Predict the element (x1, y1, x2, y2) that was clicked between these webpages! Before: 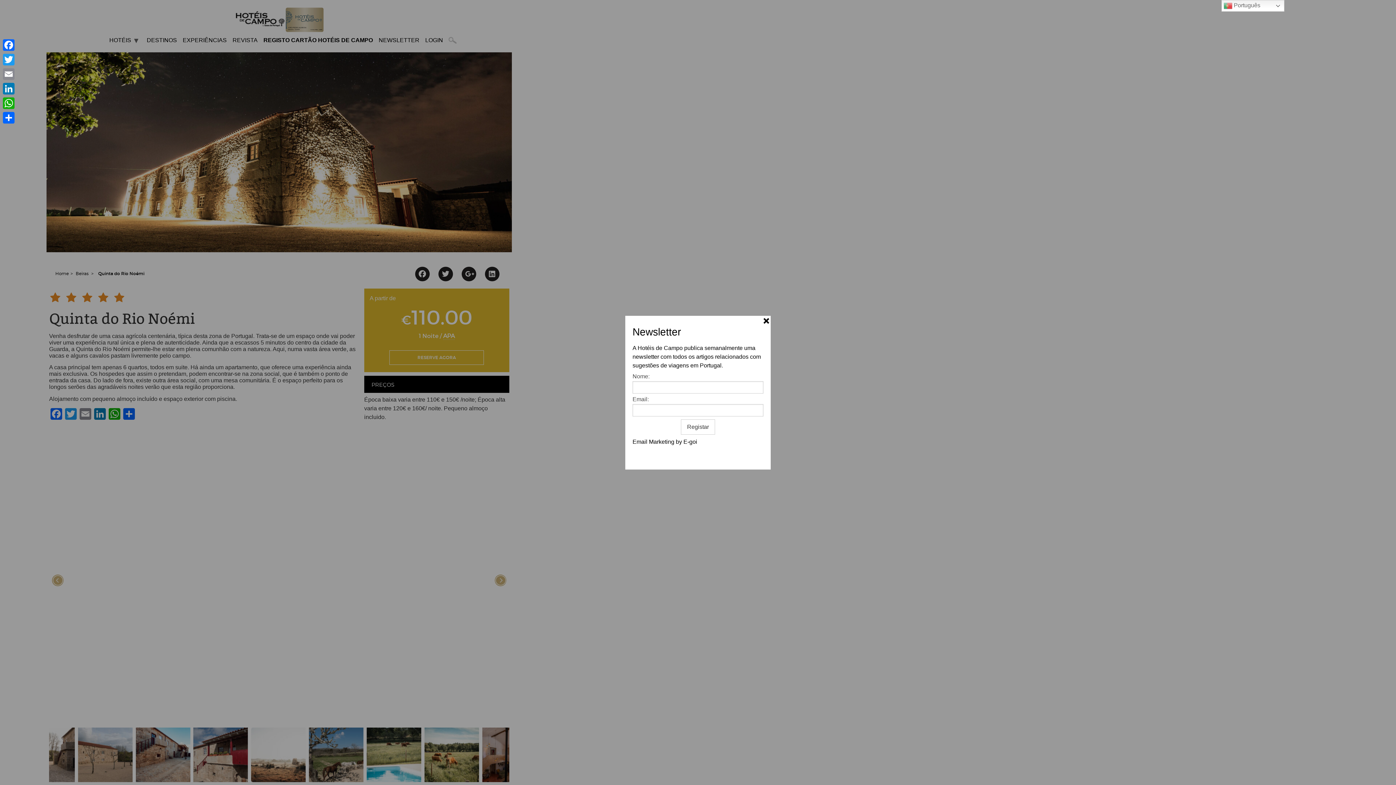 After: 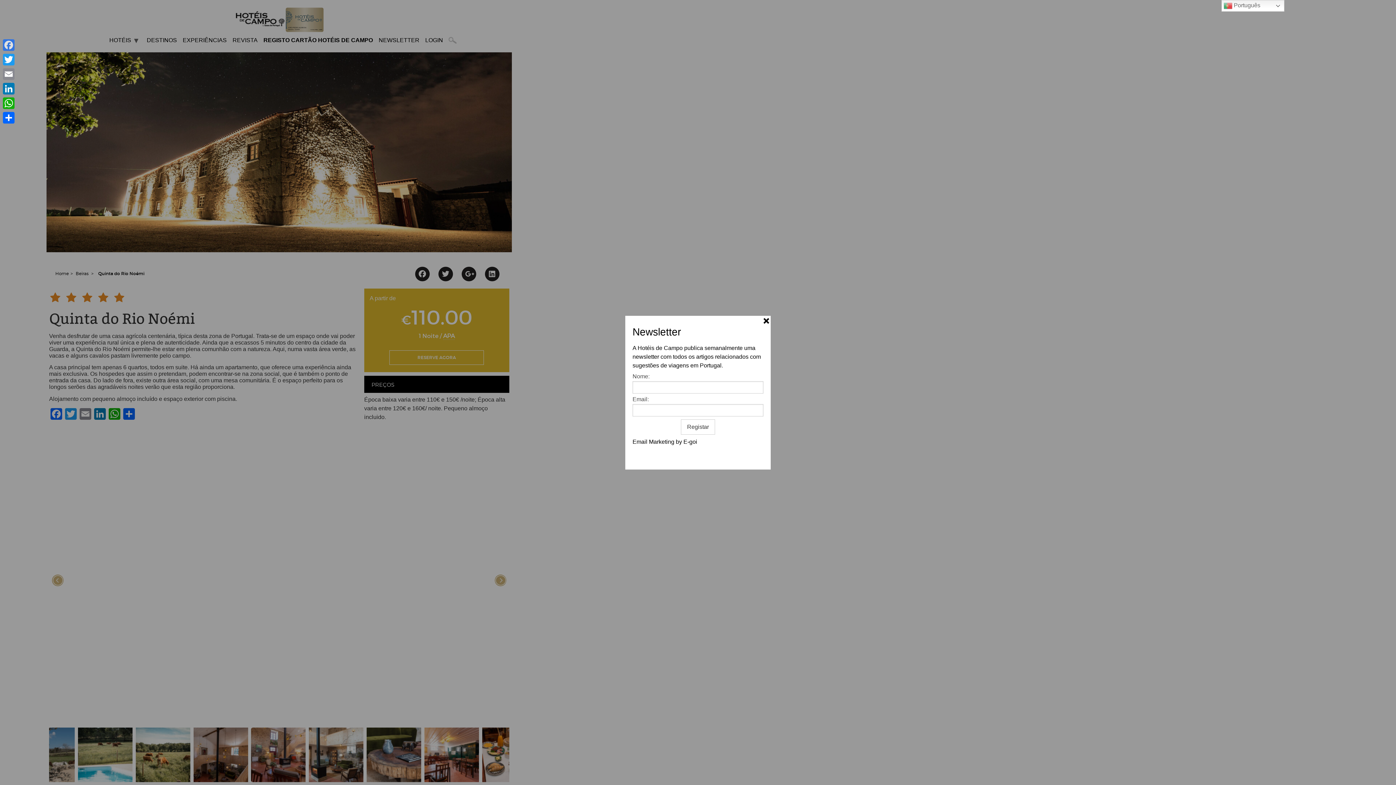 Action: label: Facebook bbox: (1, 37, 16, 52)